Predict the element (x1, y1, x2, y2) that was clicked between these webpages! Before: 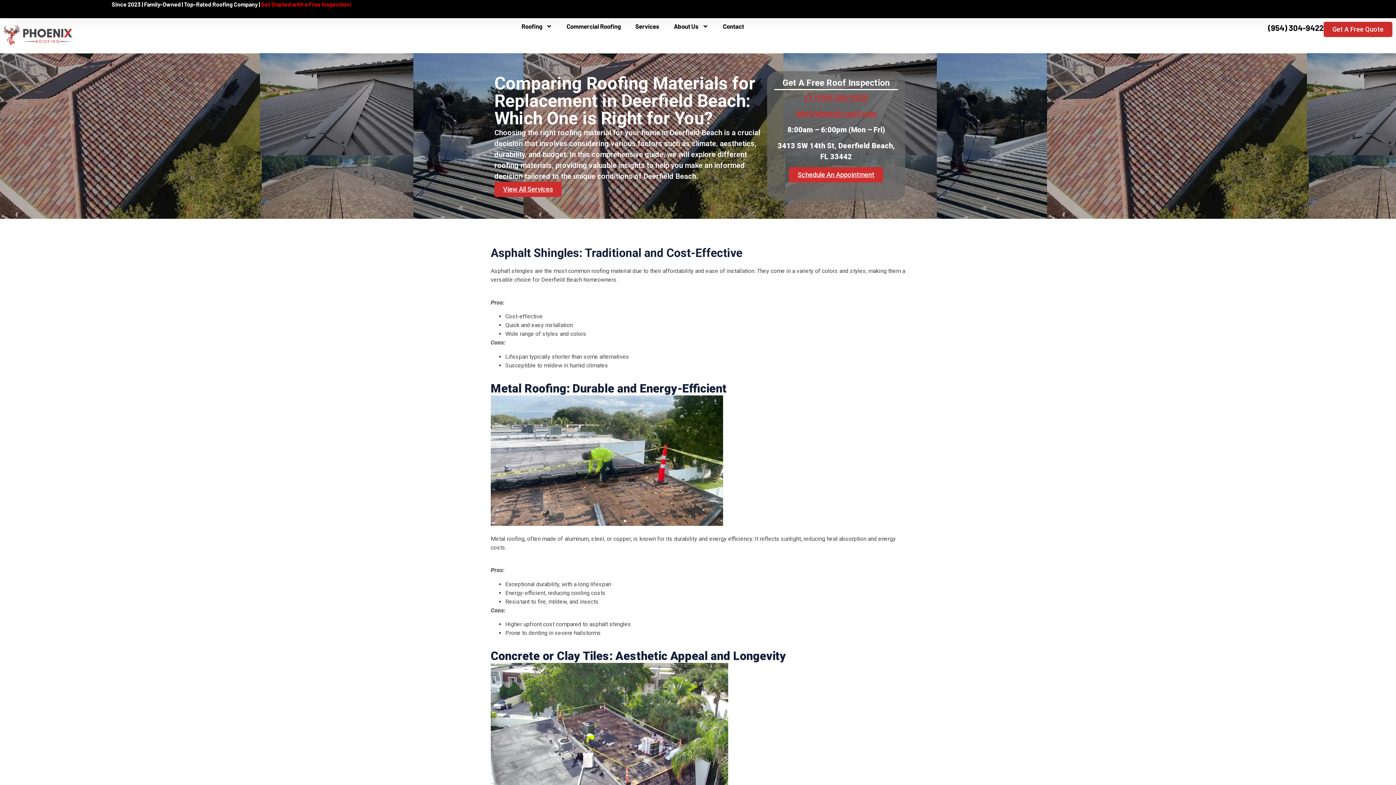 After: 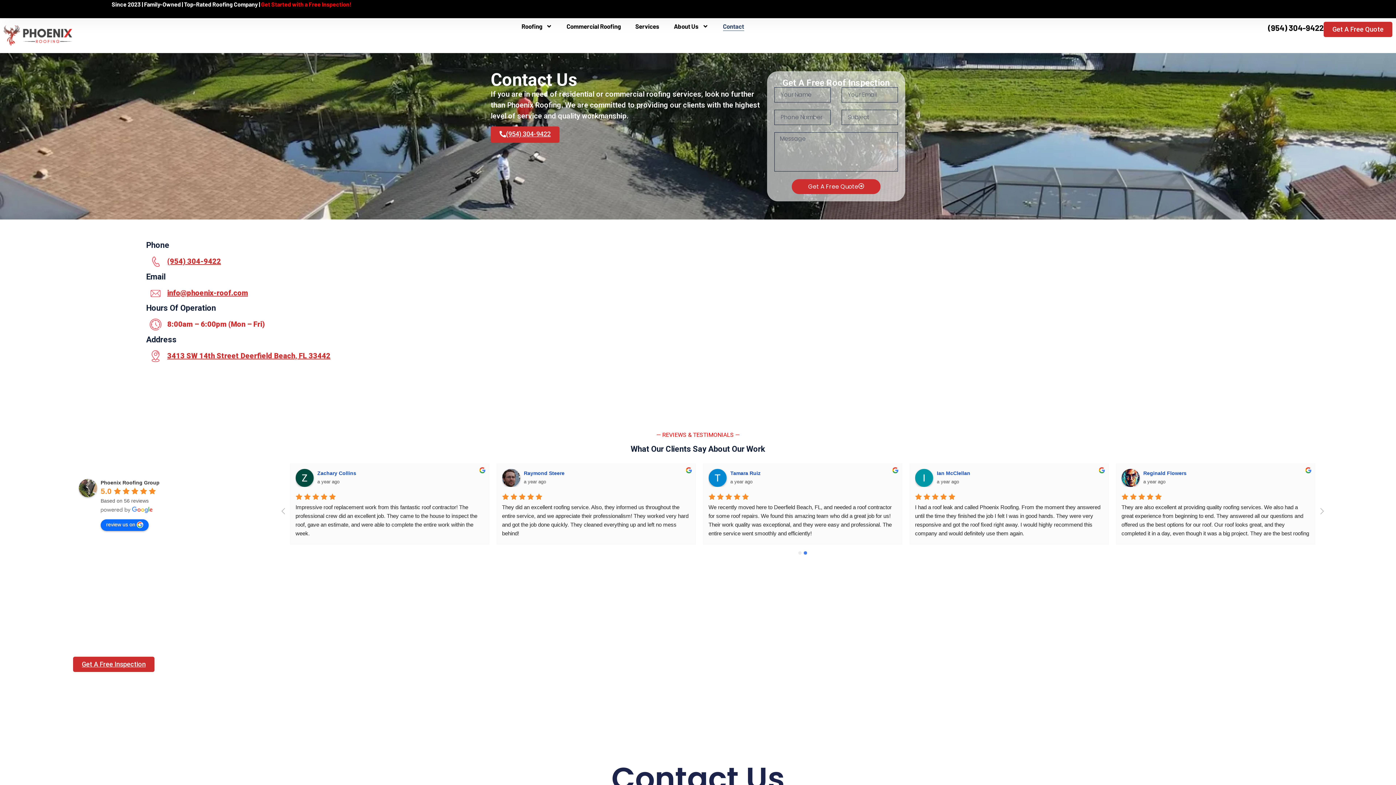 Action: bbox: (1324, 21, 1392, 37) label: Get A Free Quote